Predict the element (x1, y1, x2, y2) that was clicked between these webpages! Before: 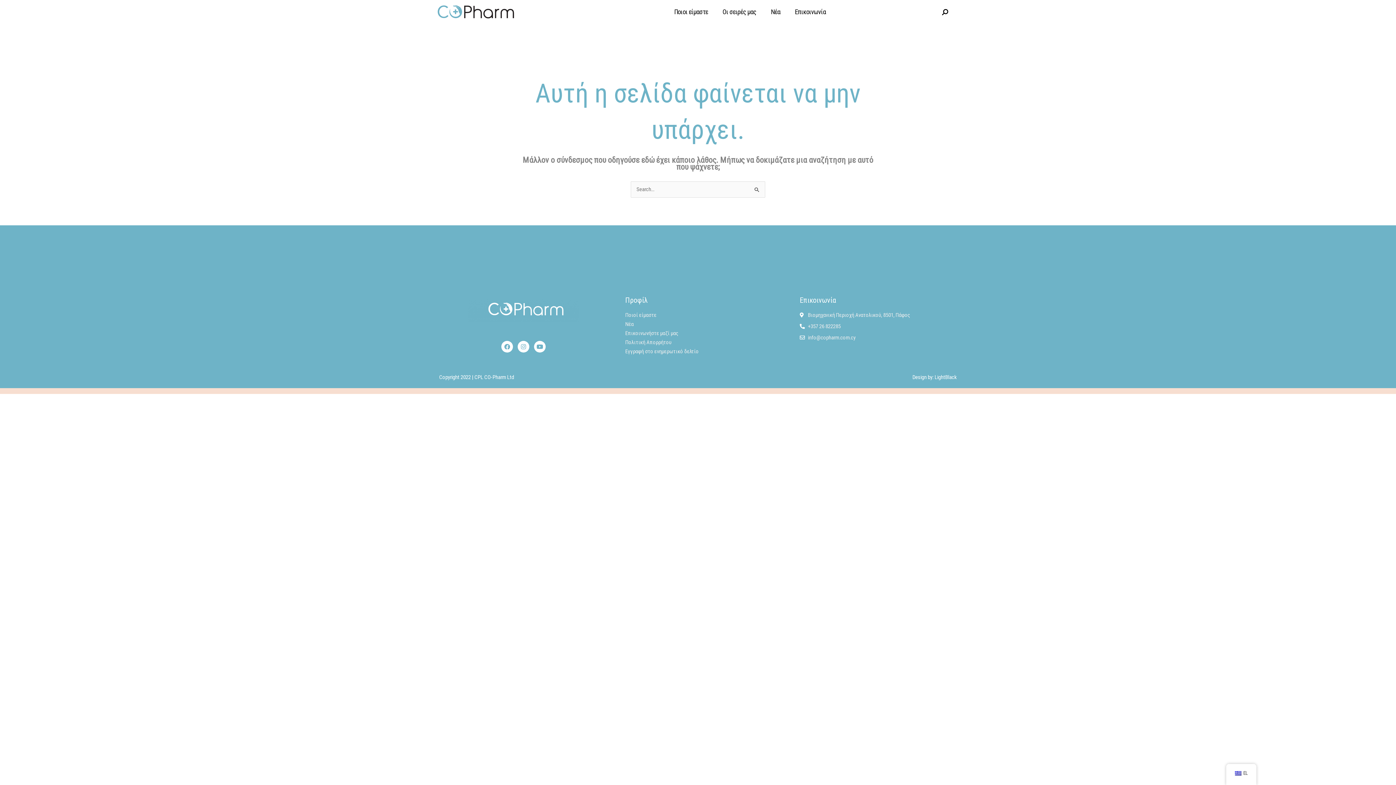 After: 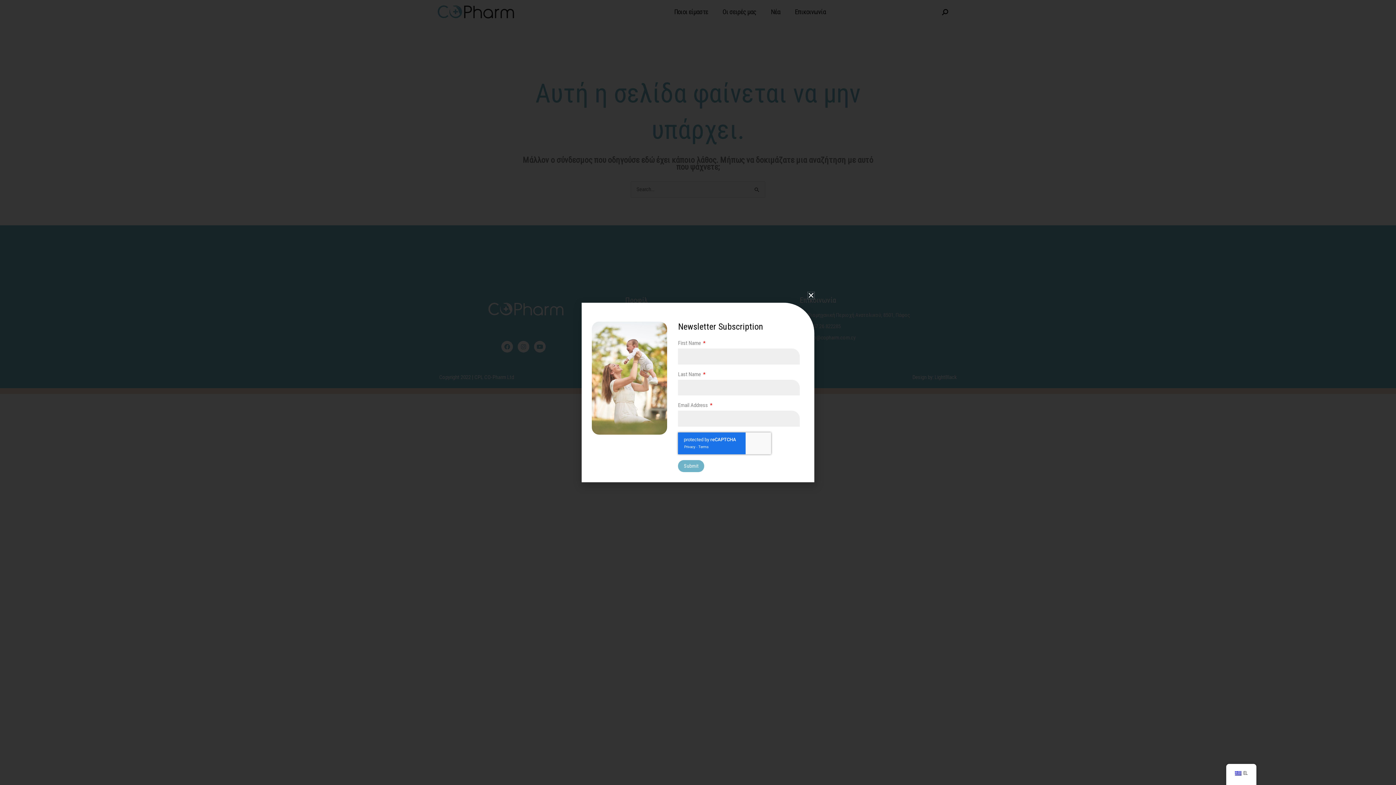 Action: bbox: (625, 348, 781, 355) label: Εγγραφή στο ενημερωτικό δελτίο